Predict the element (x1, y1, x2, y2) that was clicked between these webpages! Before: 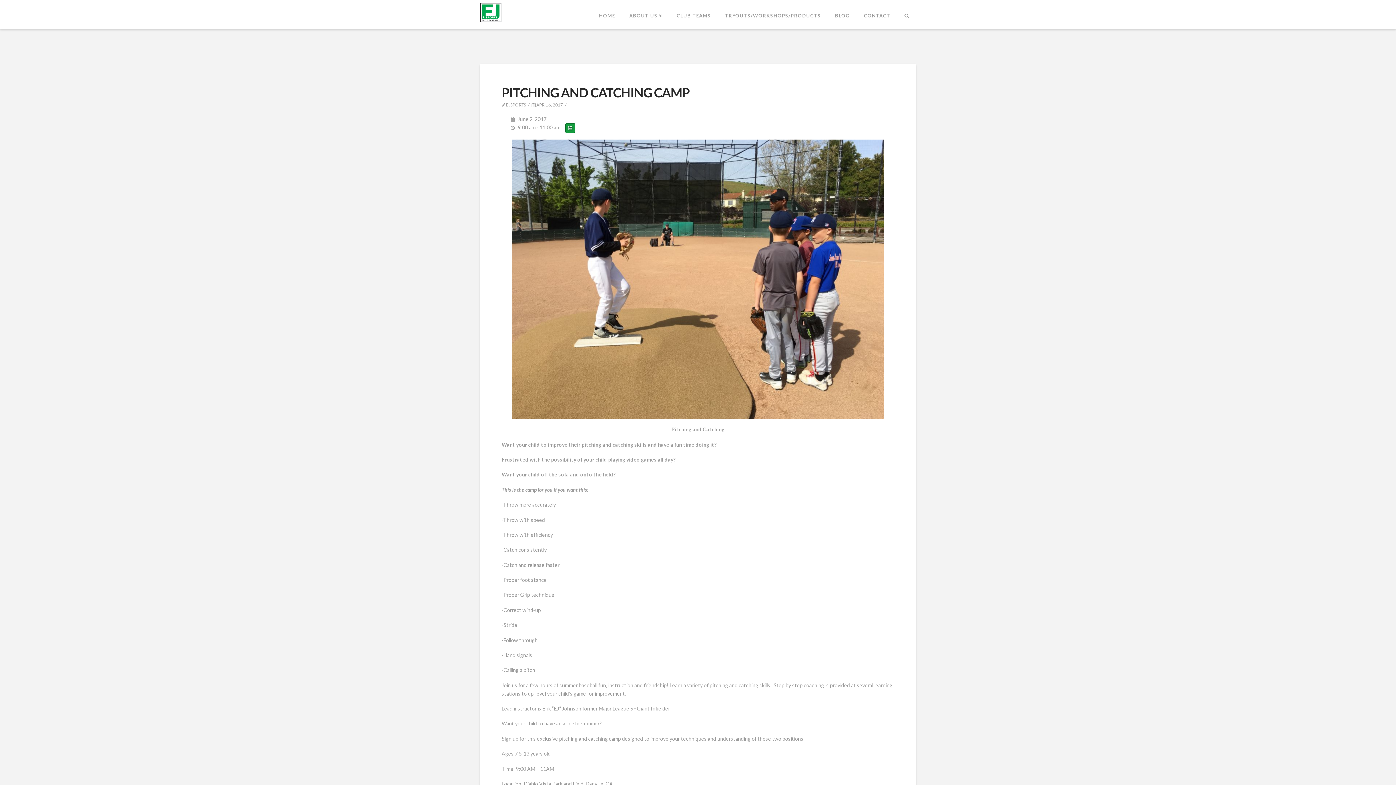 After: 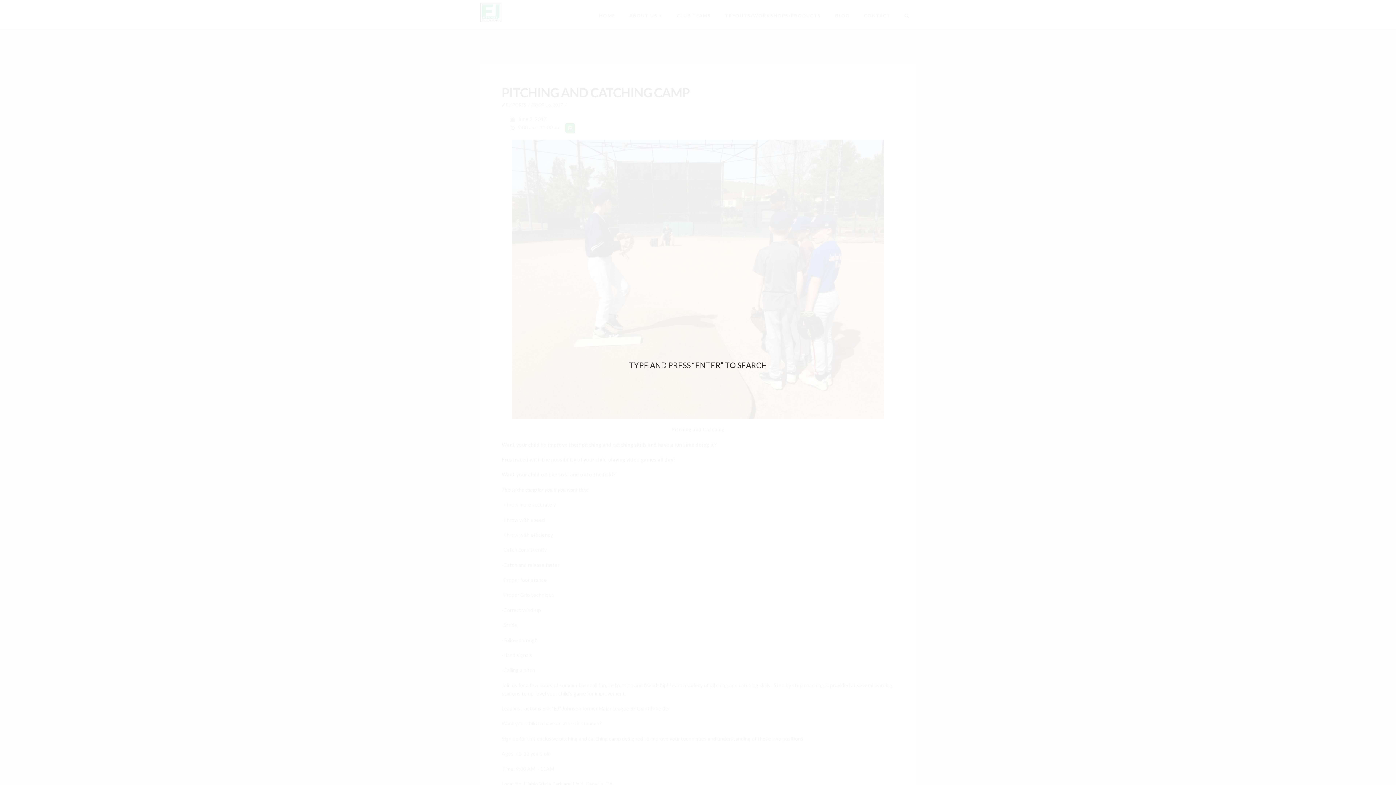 Action: bbox: (897, 0, 916, 29)